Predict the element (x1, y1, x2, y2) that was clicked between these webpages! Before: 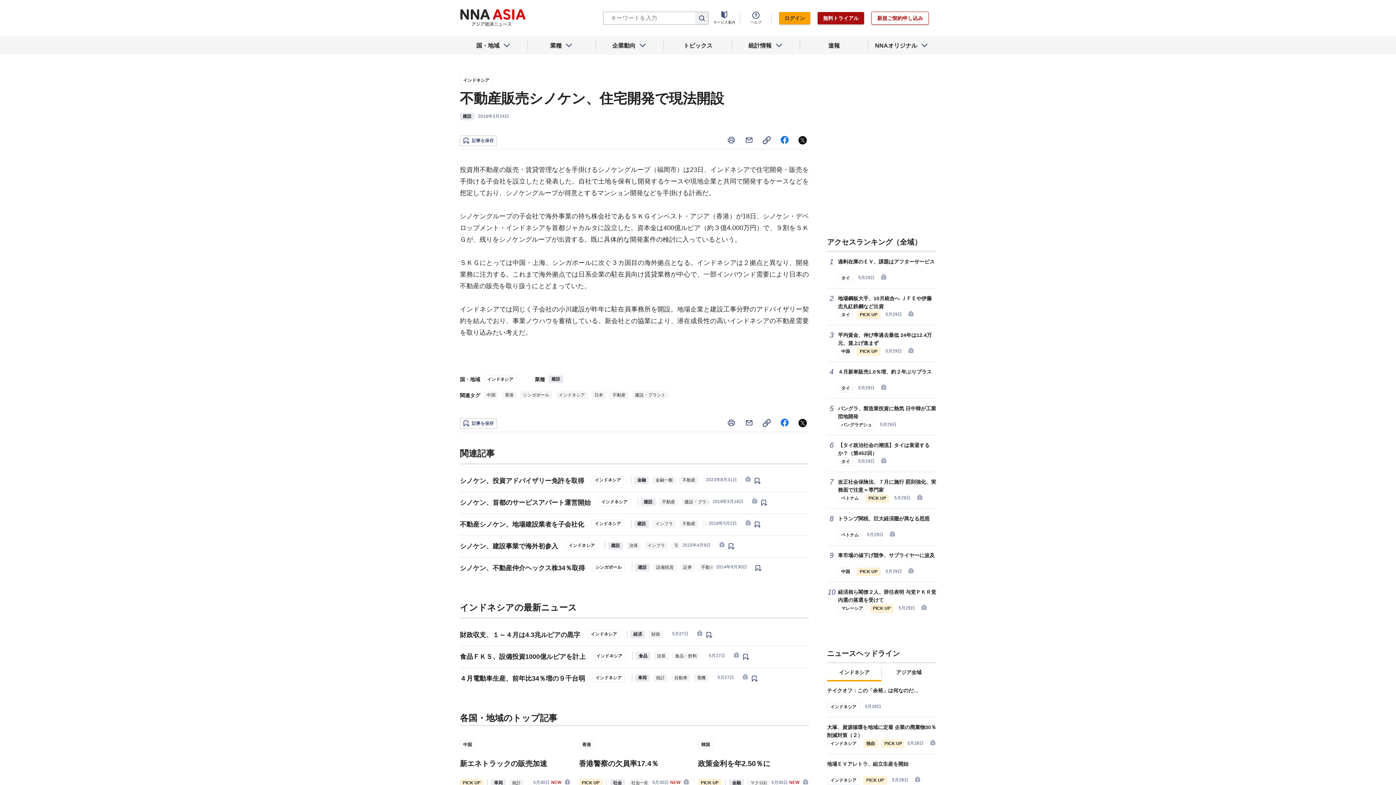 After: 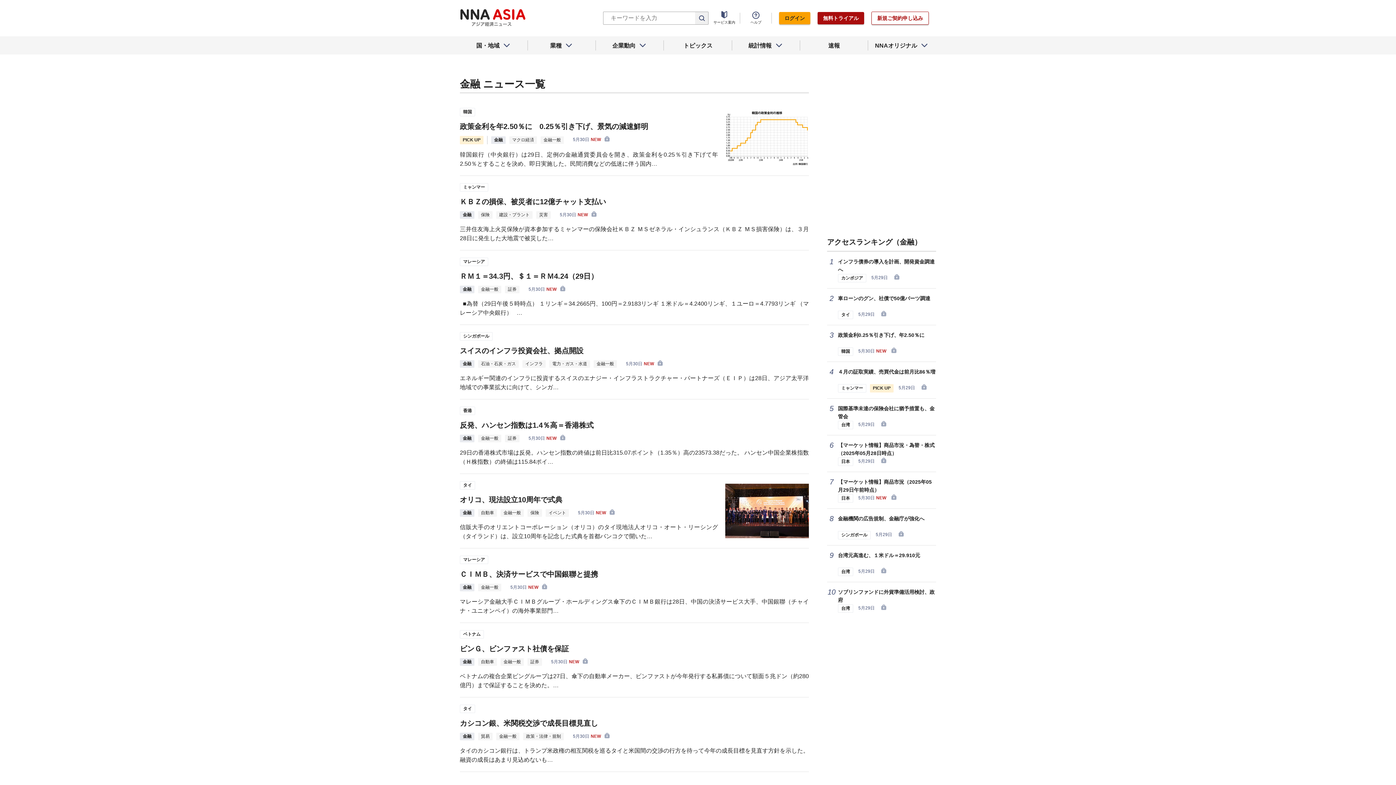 Action: bbox: (729, 779, 744, 787) label: 金融